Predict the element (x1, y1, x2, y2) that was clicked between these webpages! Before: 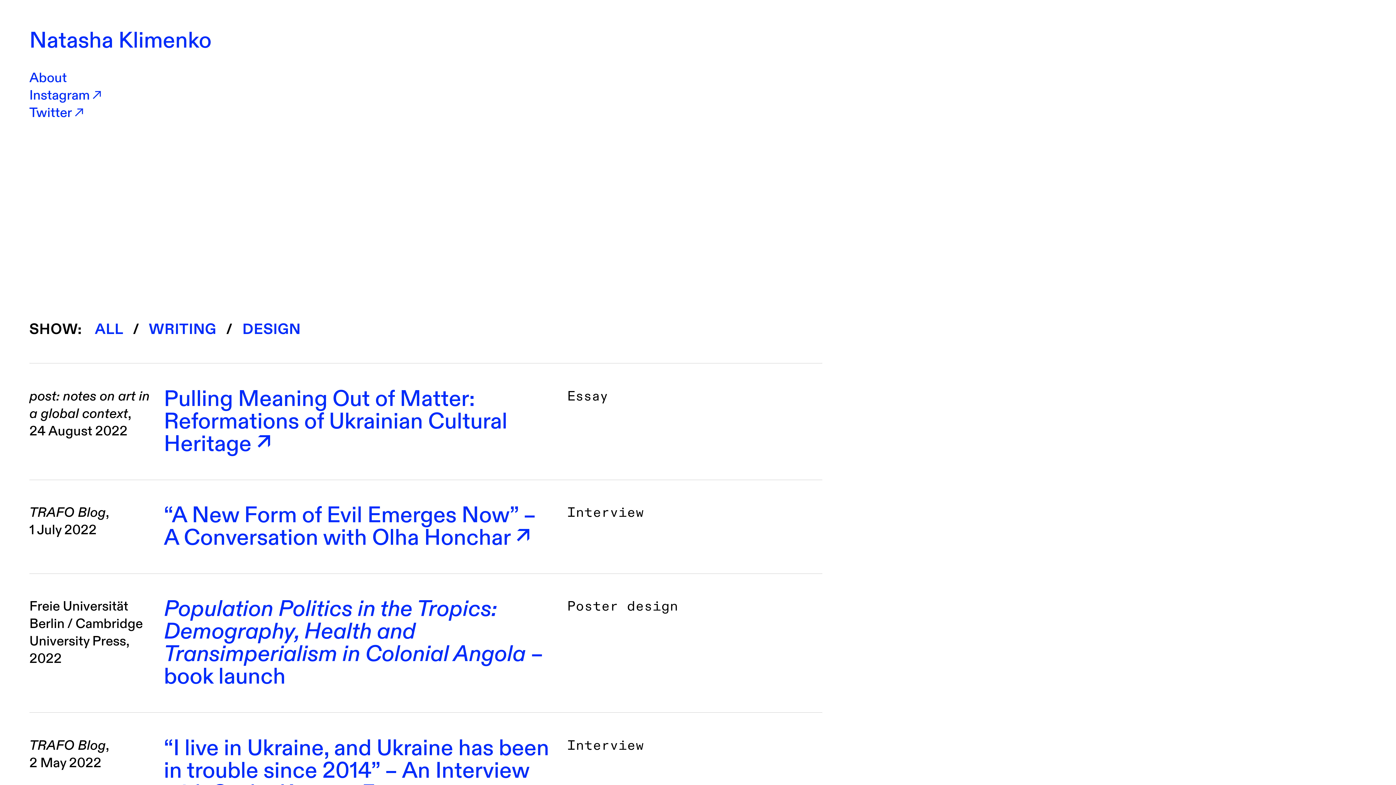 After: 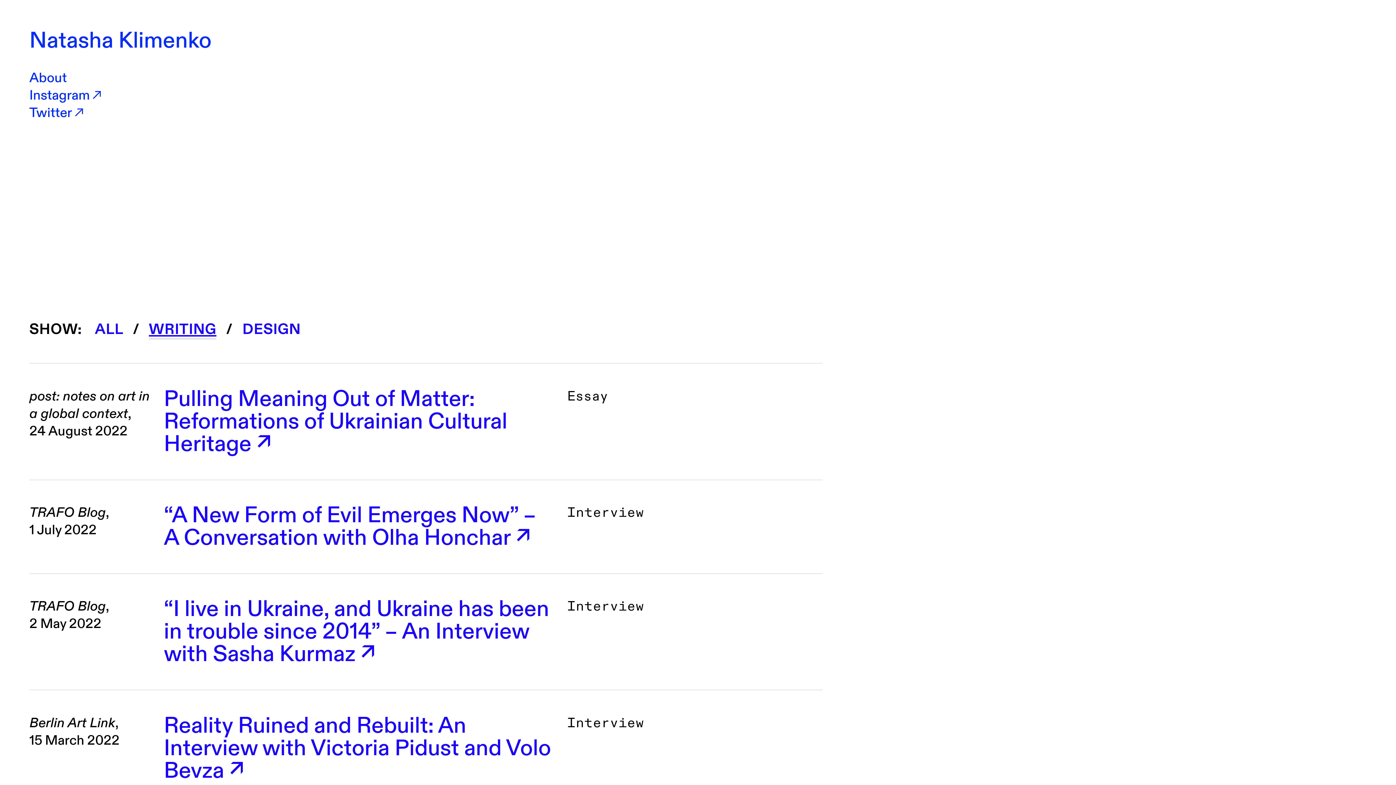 Action: label: WRITING bbox: (148, 320, 216, 338)